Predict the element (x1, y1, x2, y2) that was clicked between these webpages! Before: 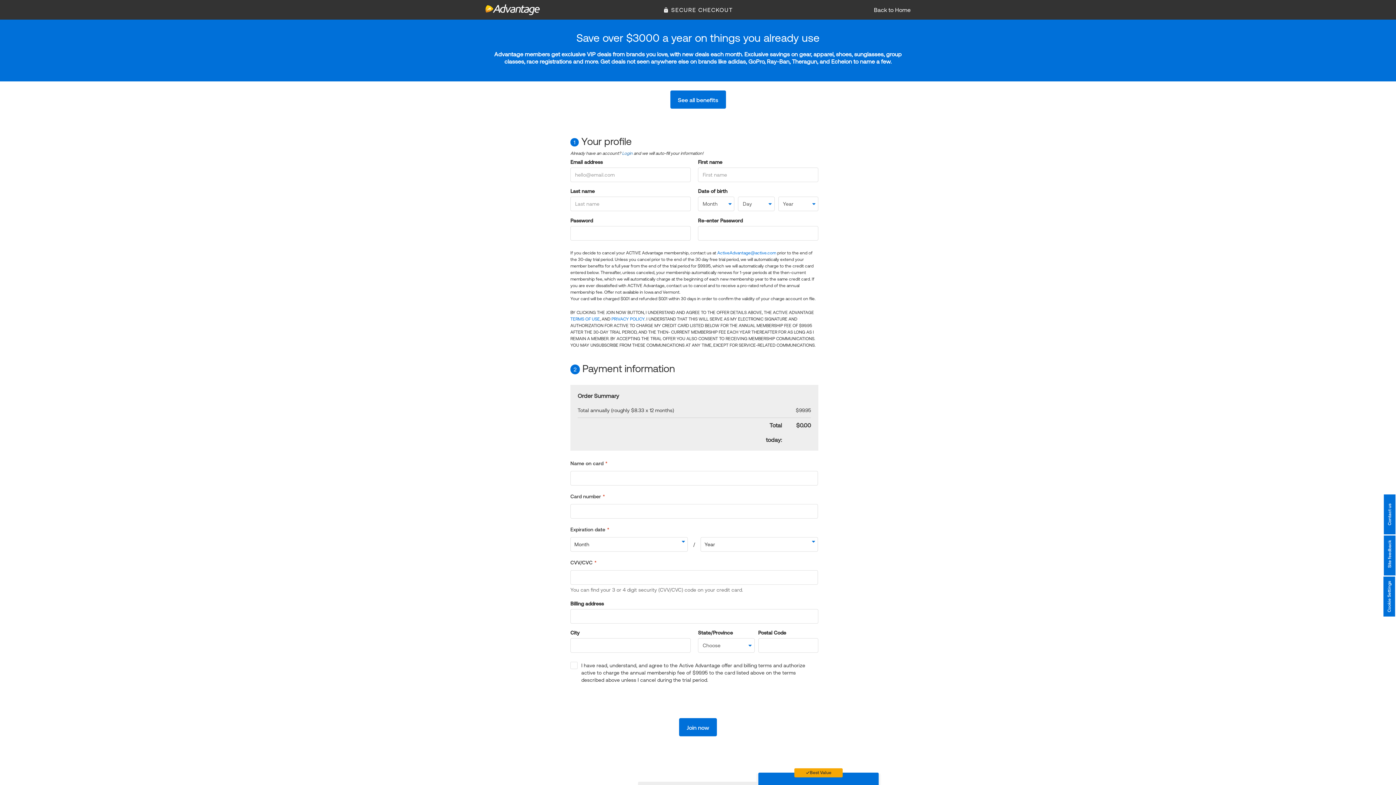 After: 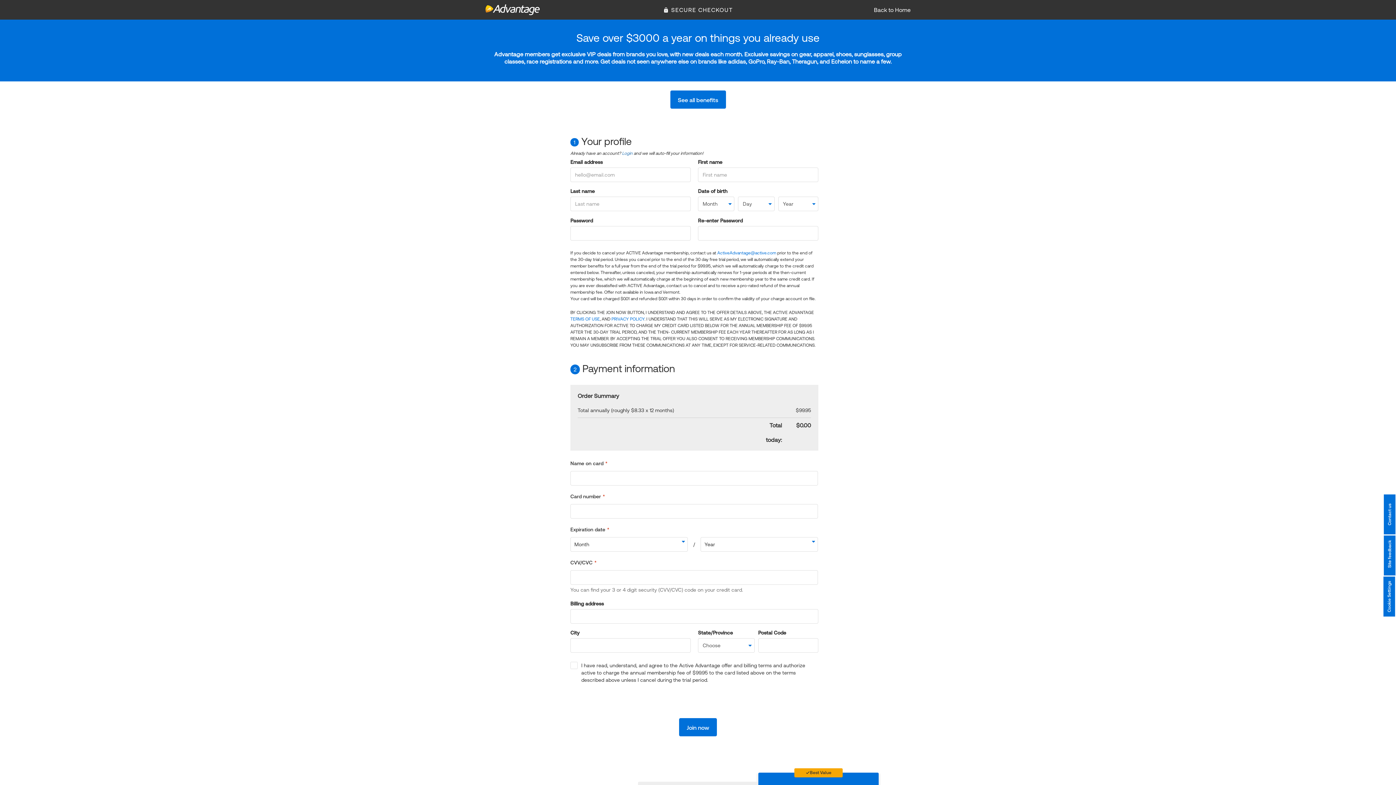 Action: label: ActiveAdvantage@active.com bbox: (717, 250, 776, 255)